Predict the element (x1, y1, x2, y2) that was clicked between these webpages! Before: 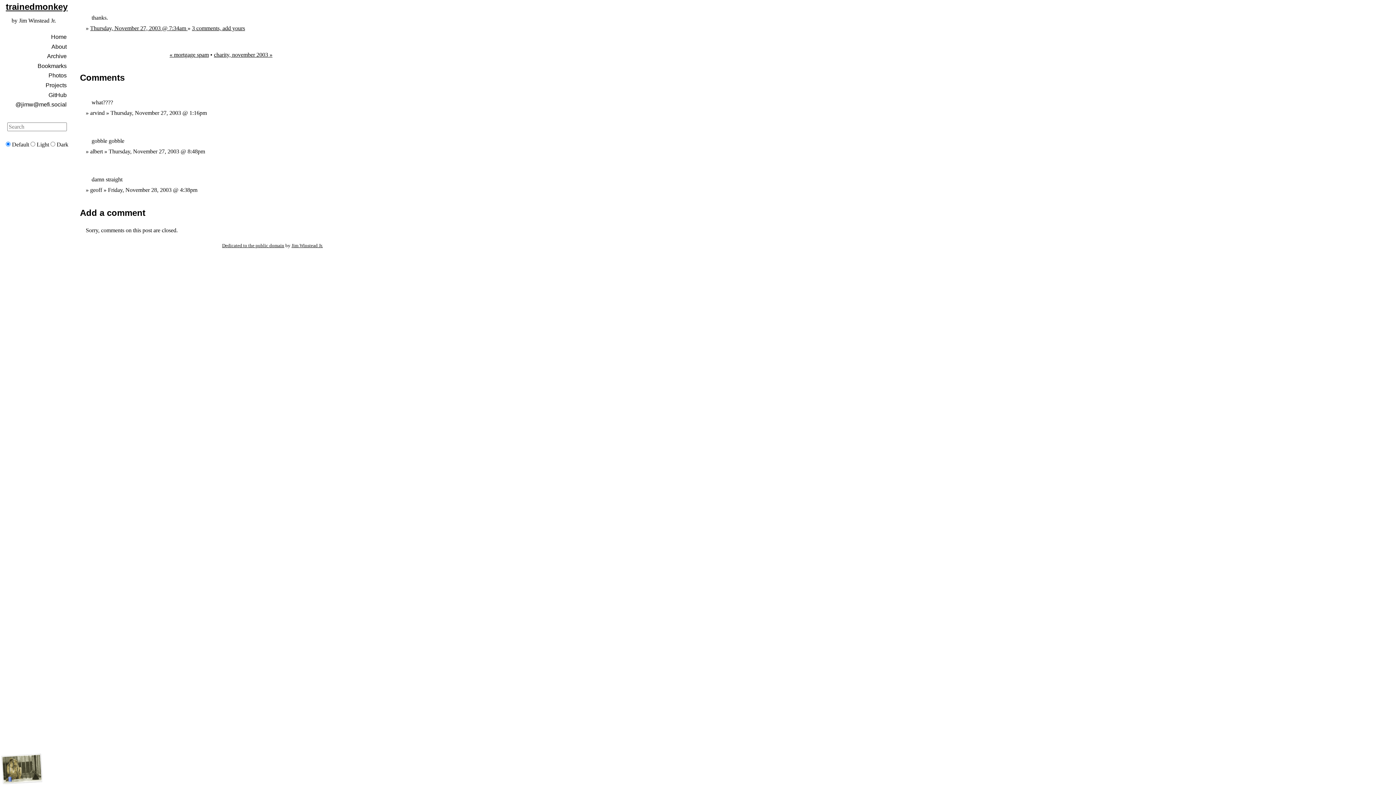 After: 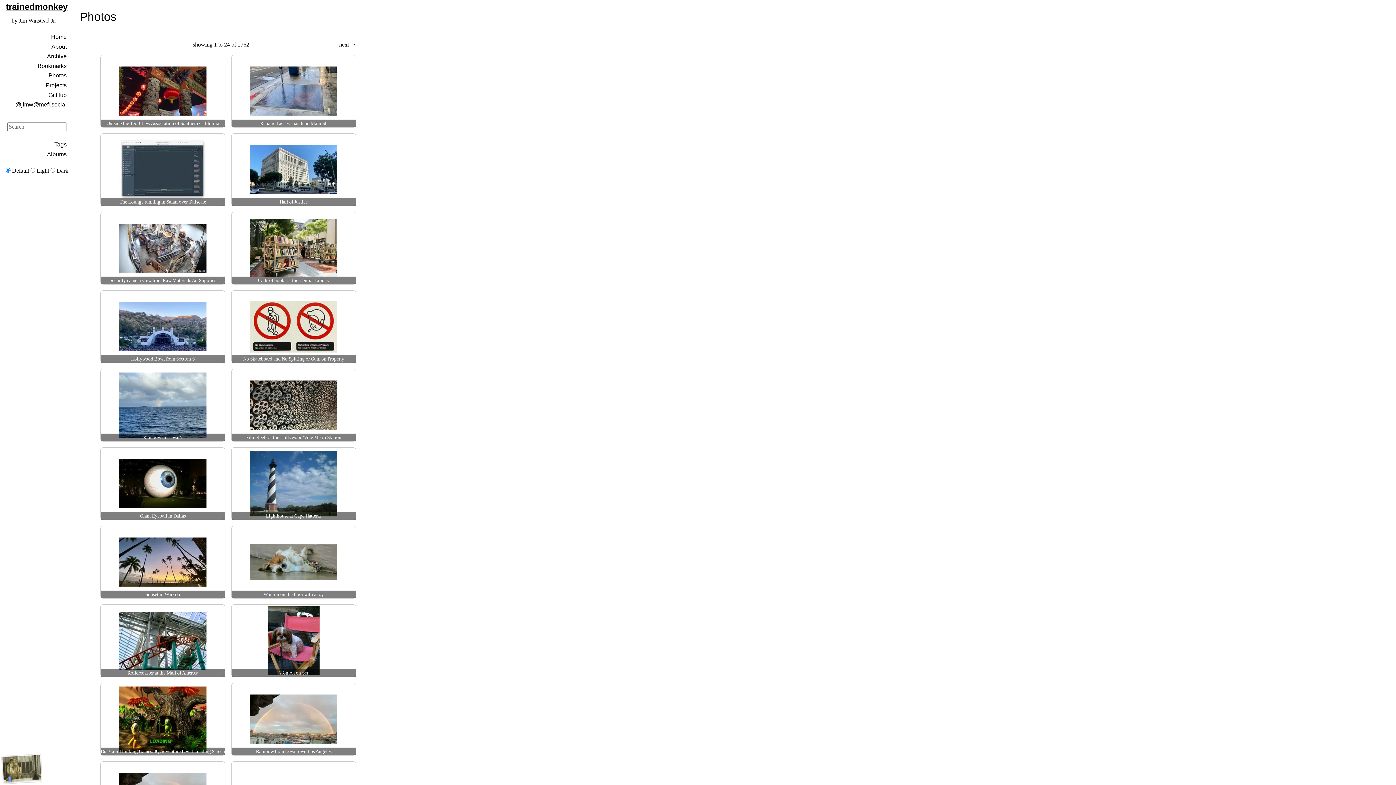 Action: bbox: (5, 71, 68, 80) label: Photos